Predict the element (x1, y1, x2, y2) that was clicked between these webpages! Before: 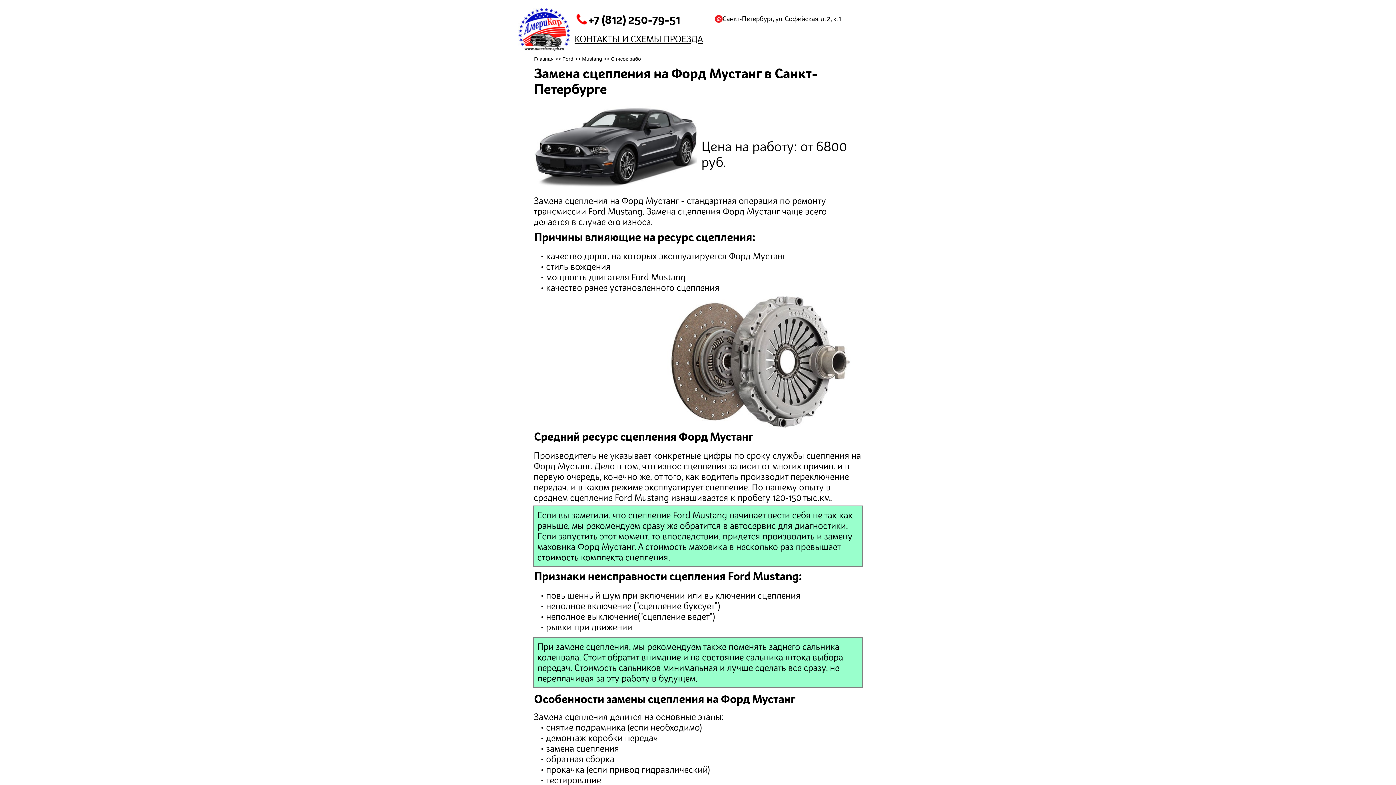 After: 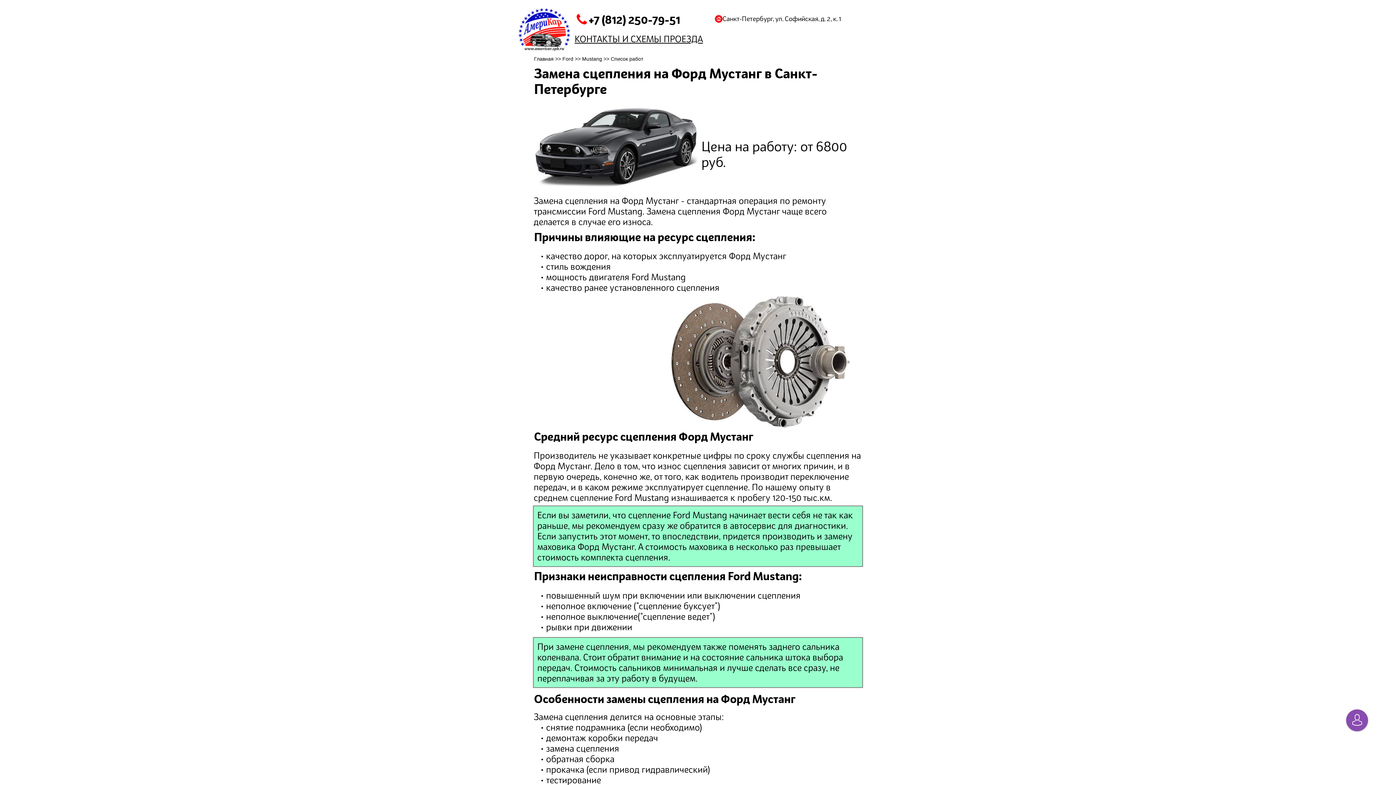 Action: bbox: (588, 13, 714, 26) label: +7(812)317-72-56